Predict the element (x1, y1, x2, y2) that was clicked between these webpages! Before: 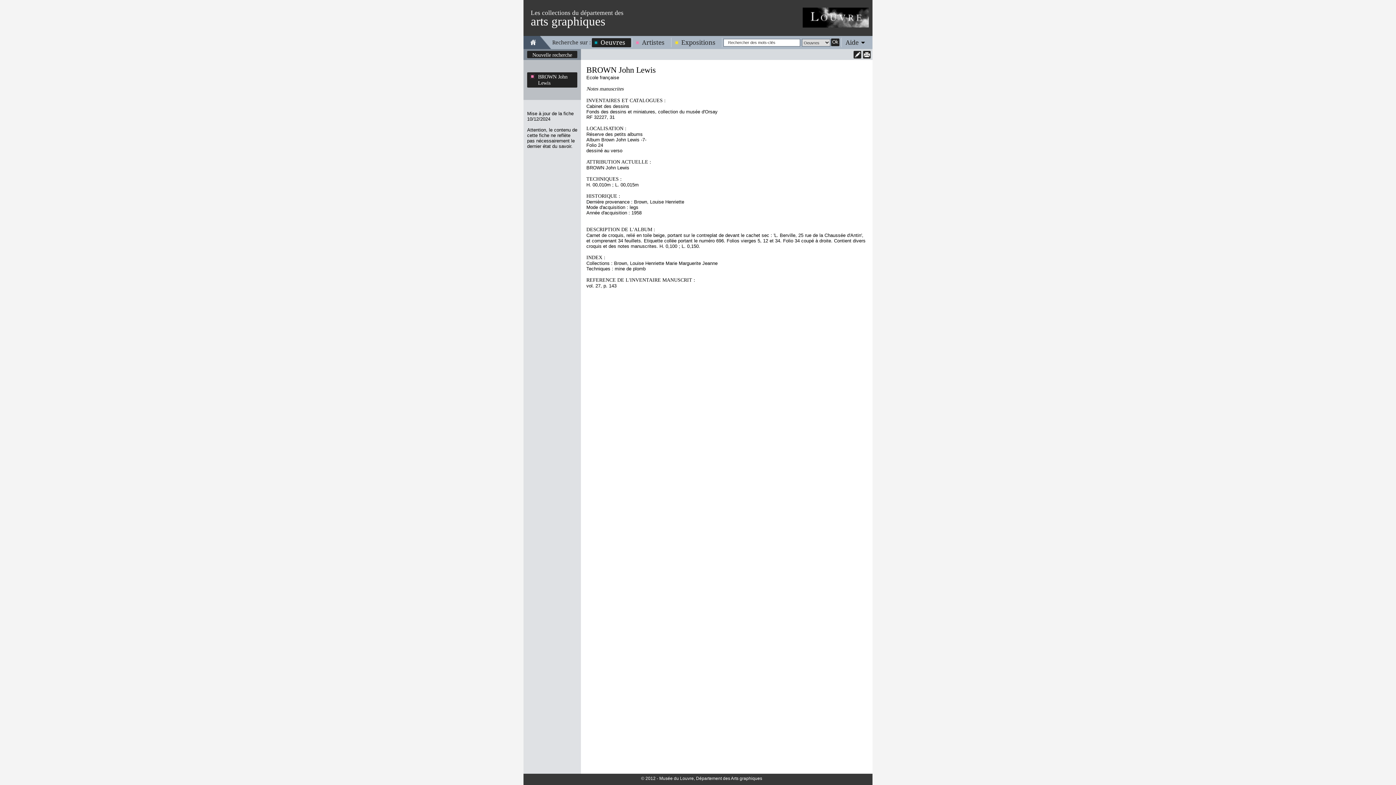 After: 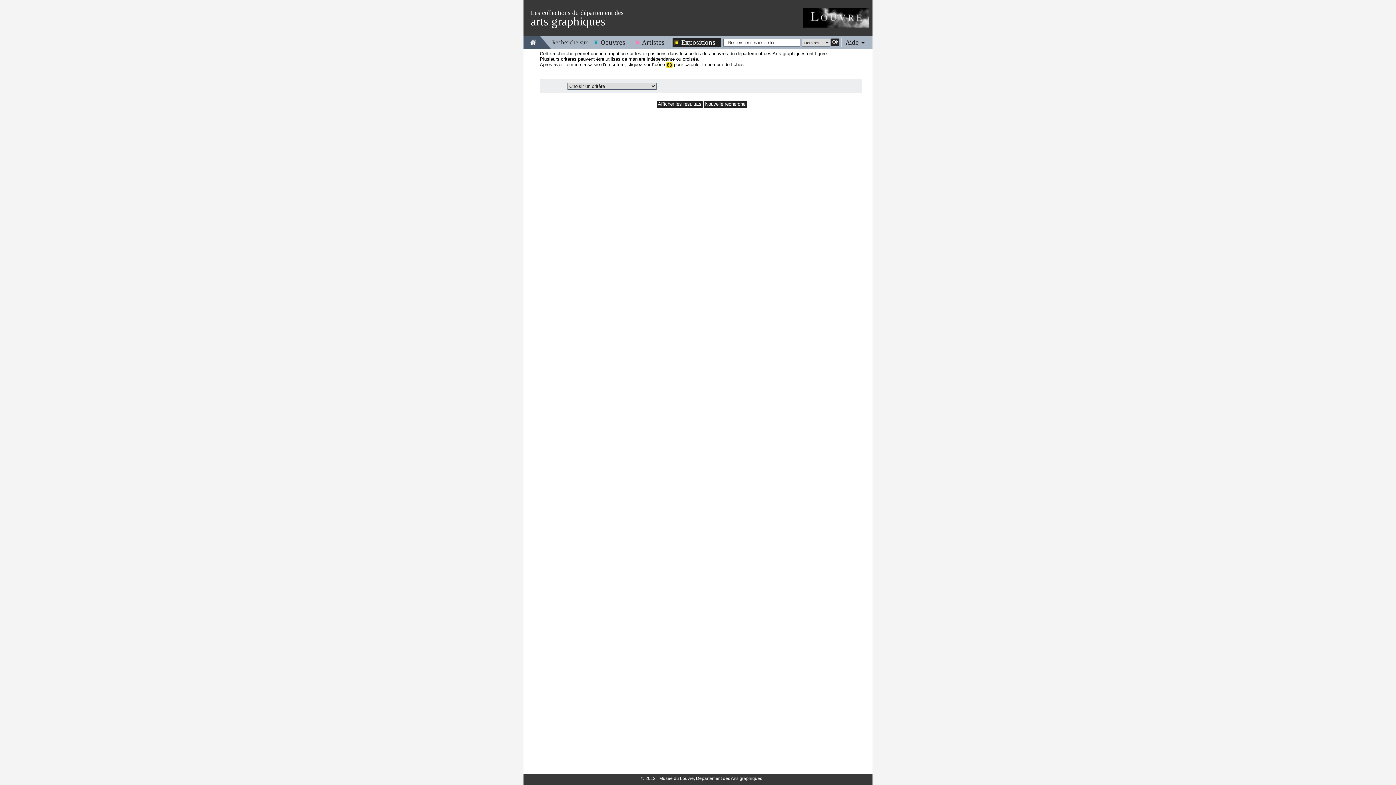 Action: bbox: (672, 38, 721, 46) label: Expositions